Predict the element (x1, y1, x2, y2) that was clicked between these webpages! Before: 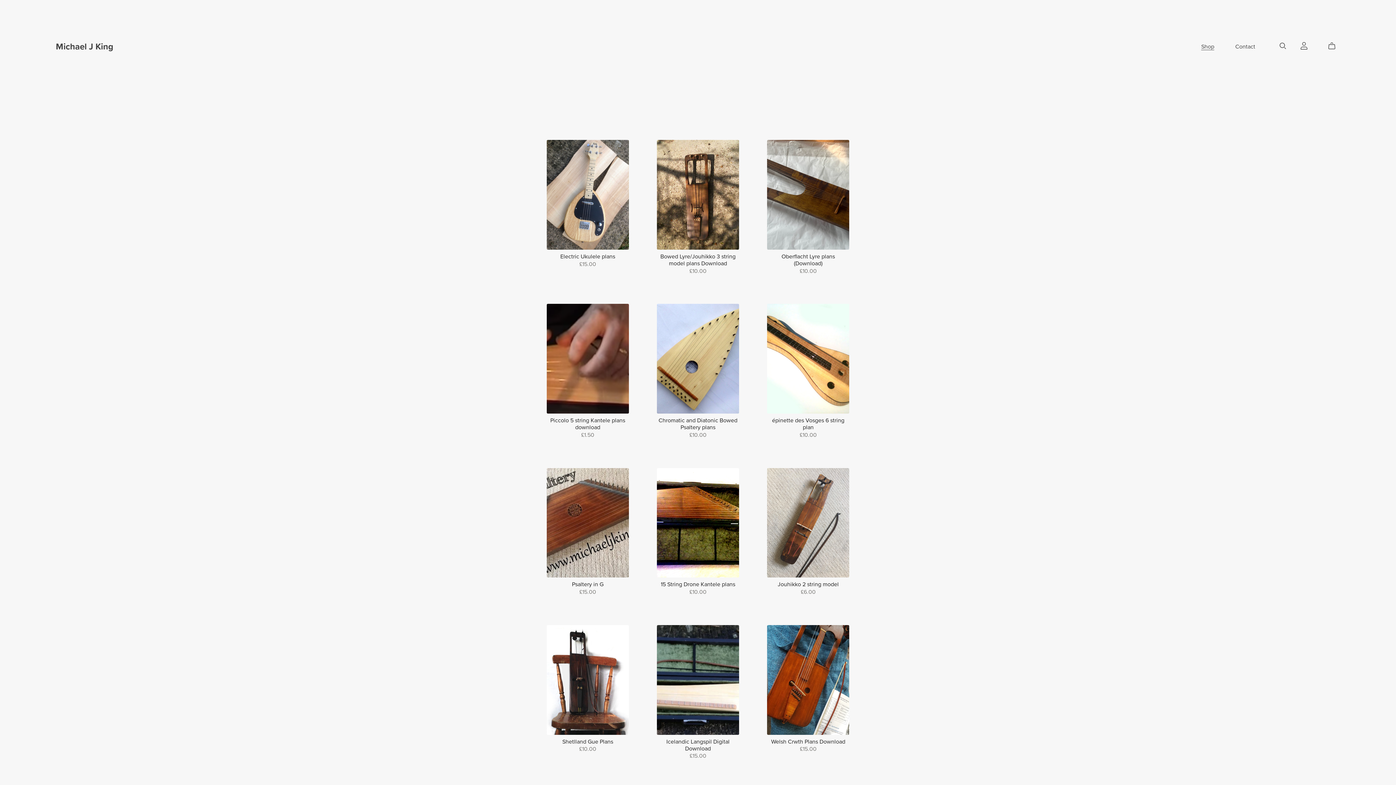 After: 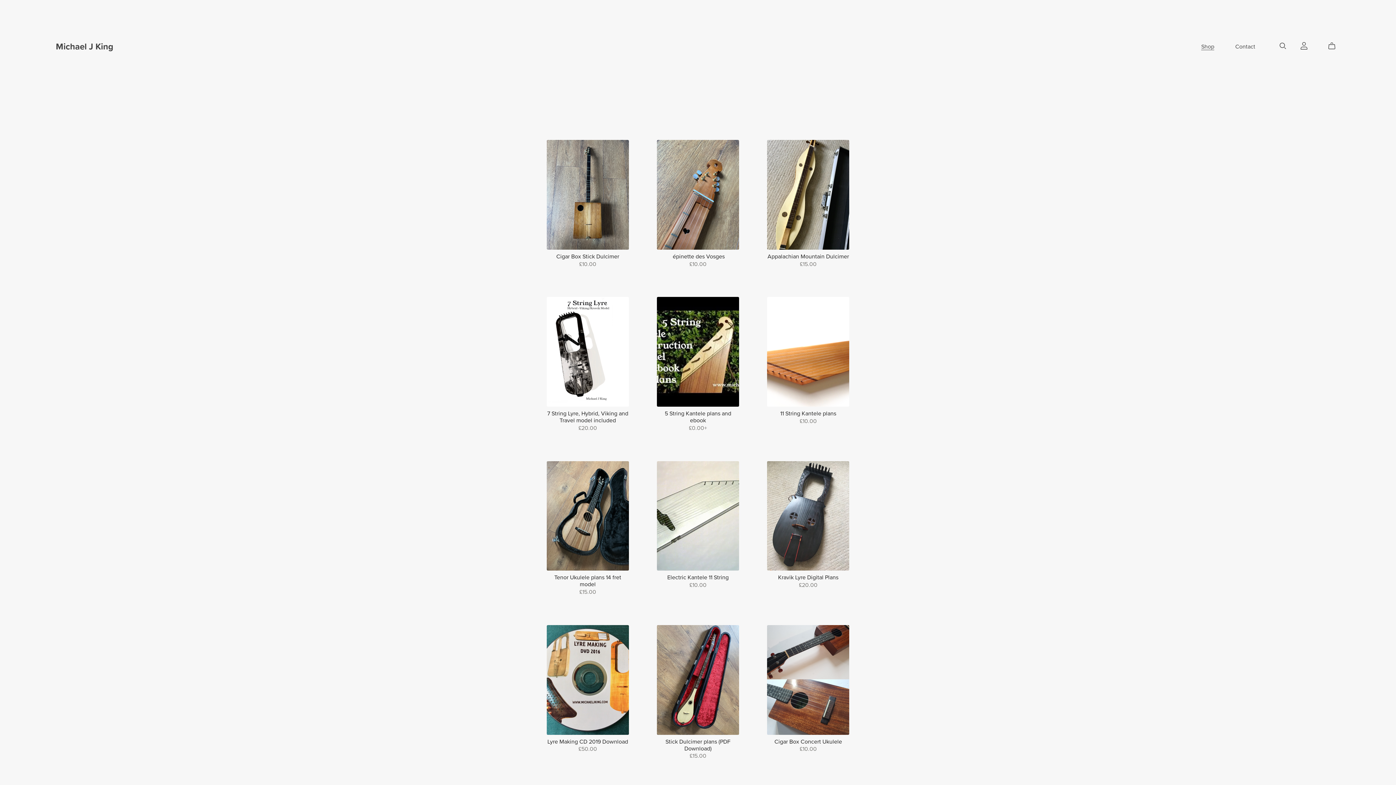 Action: label: Shop bbox: (1201, 42, 1214, 51)